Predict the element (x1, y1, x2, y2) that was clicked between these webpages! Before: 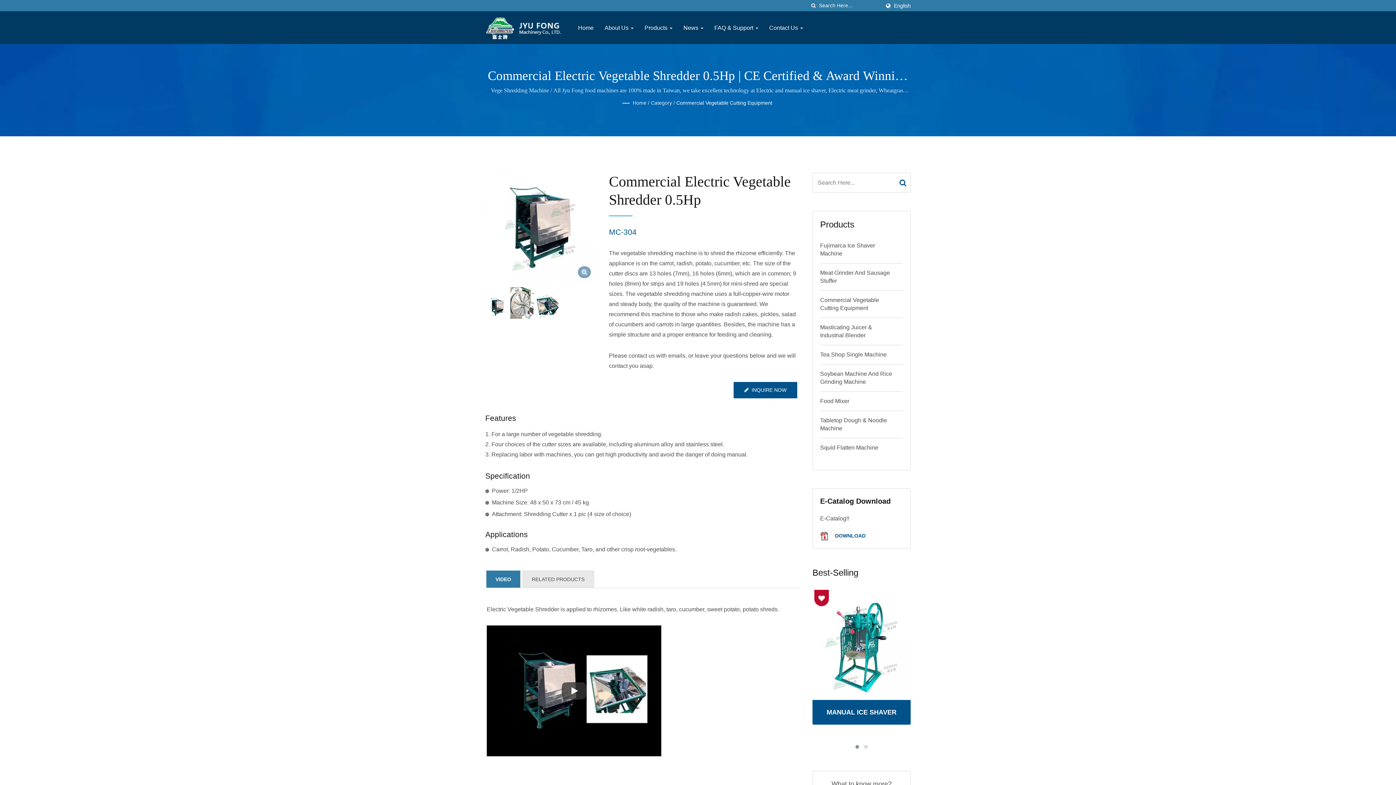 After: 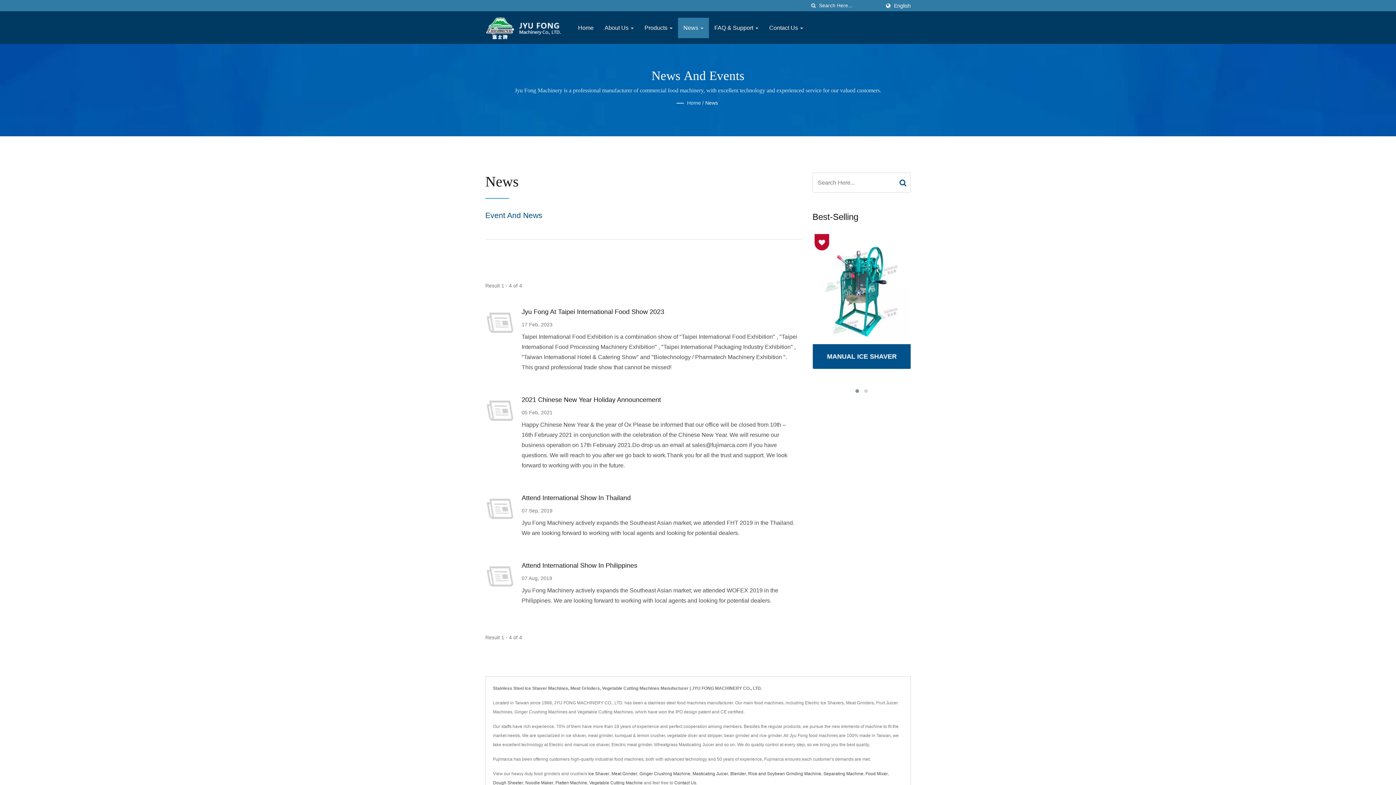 Action: bbox: (678, 17, 709, 38) label: News 